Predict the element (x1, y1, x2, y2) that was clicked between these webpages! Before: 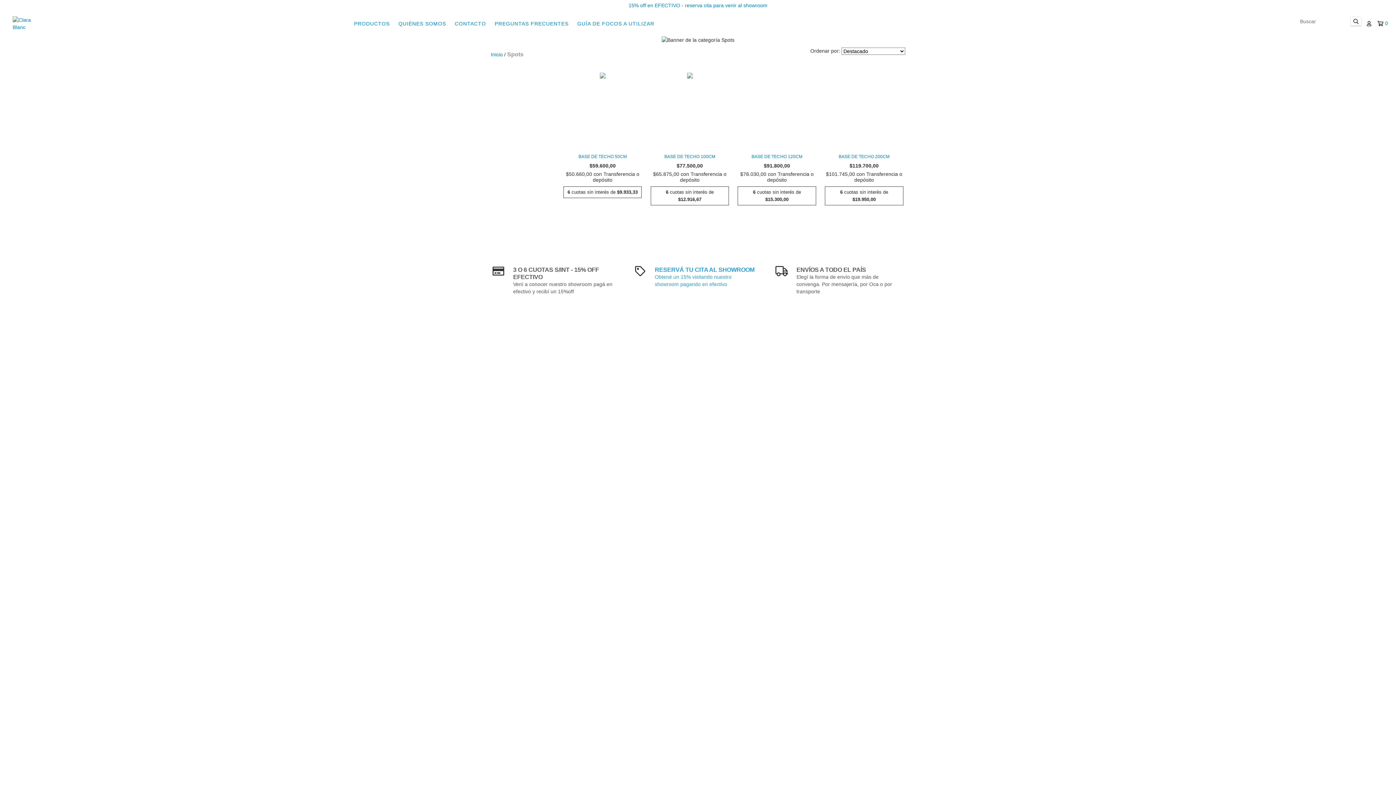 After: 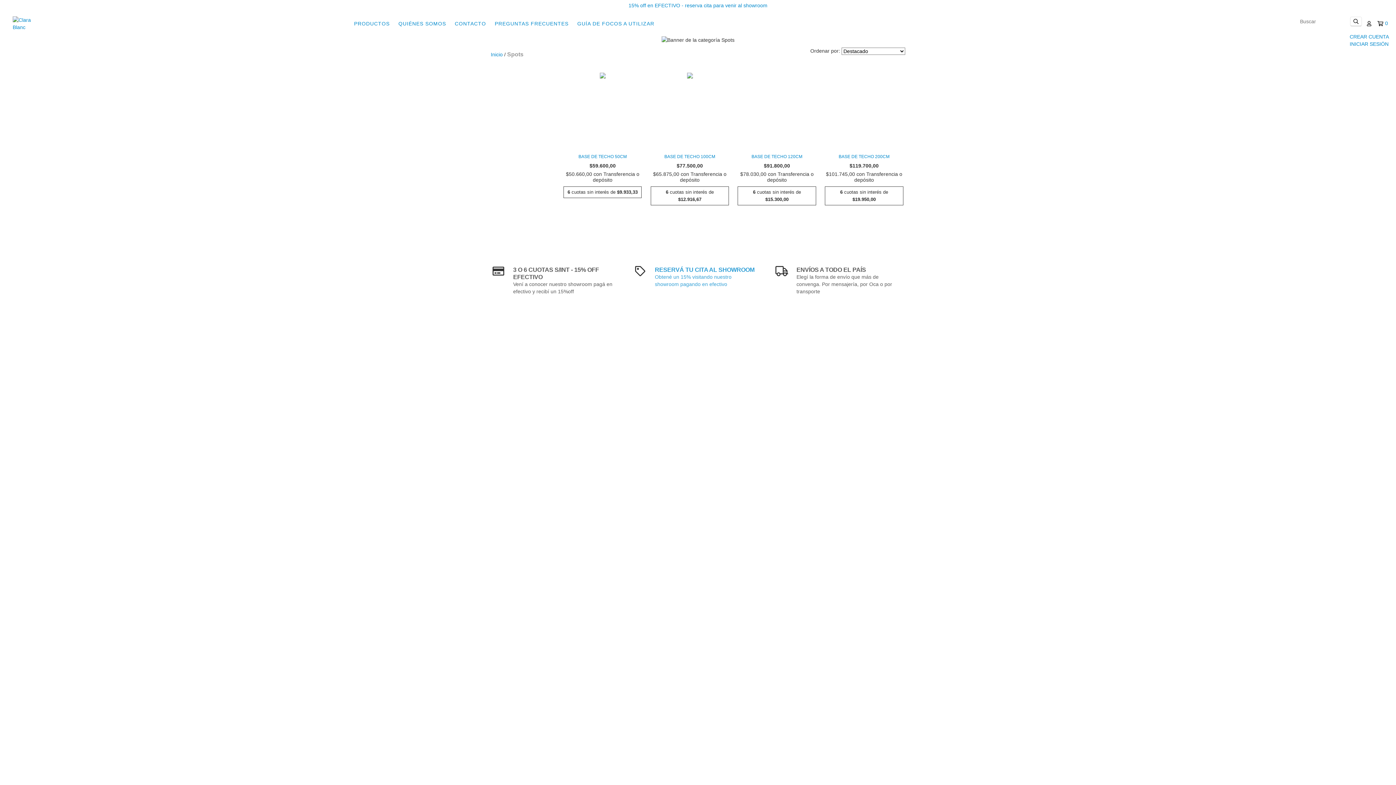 Action: bbox: (1367, 20, 1371, 26)